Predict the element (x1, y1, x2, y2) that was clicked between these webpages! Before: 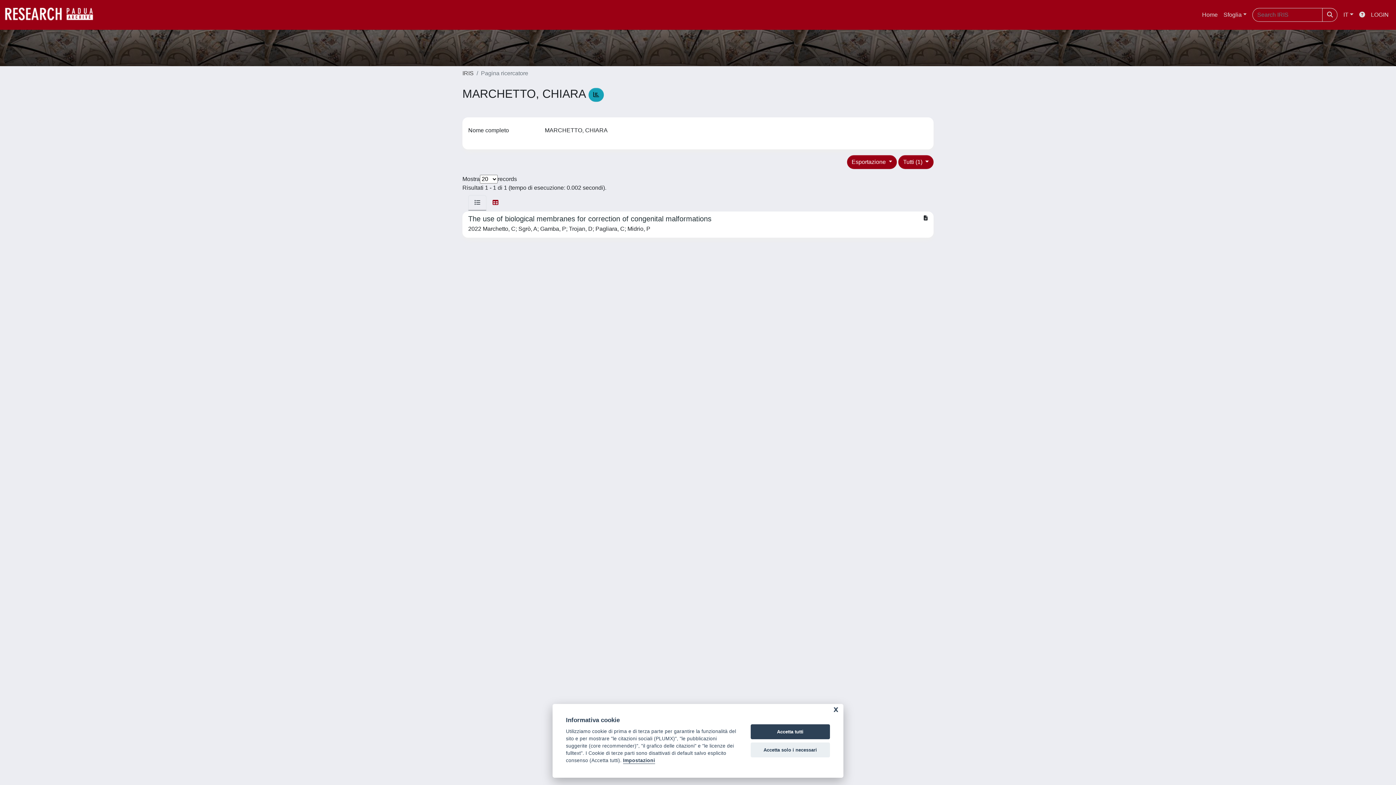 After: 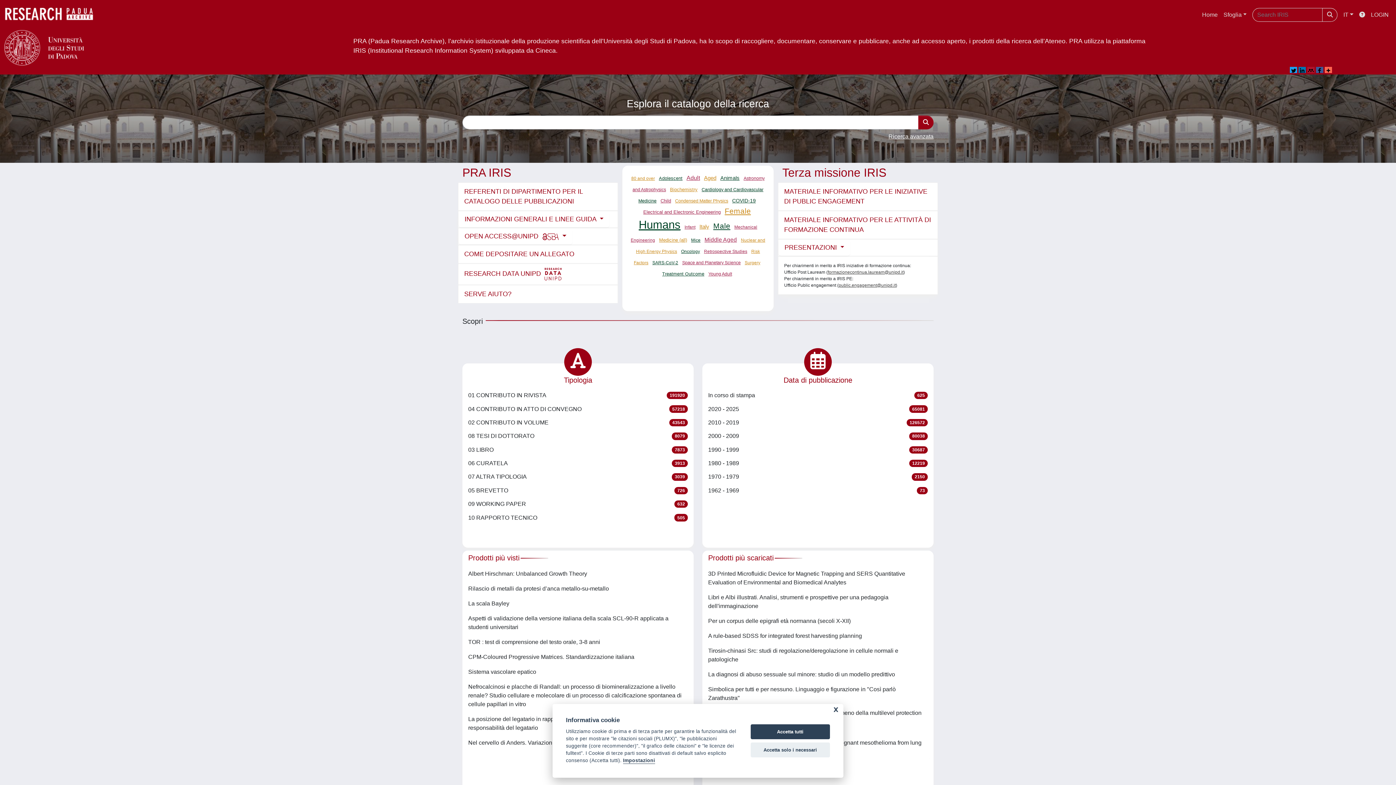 Action: bbox: (4, 4, 101, 25) label: link homepage